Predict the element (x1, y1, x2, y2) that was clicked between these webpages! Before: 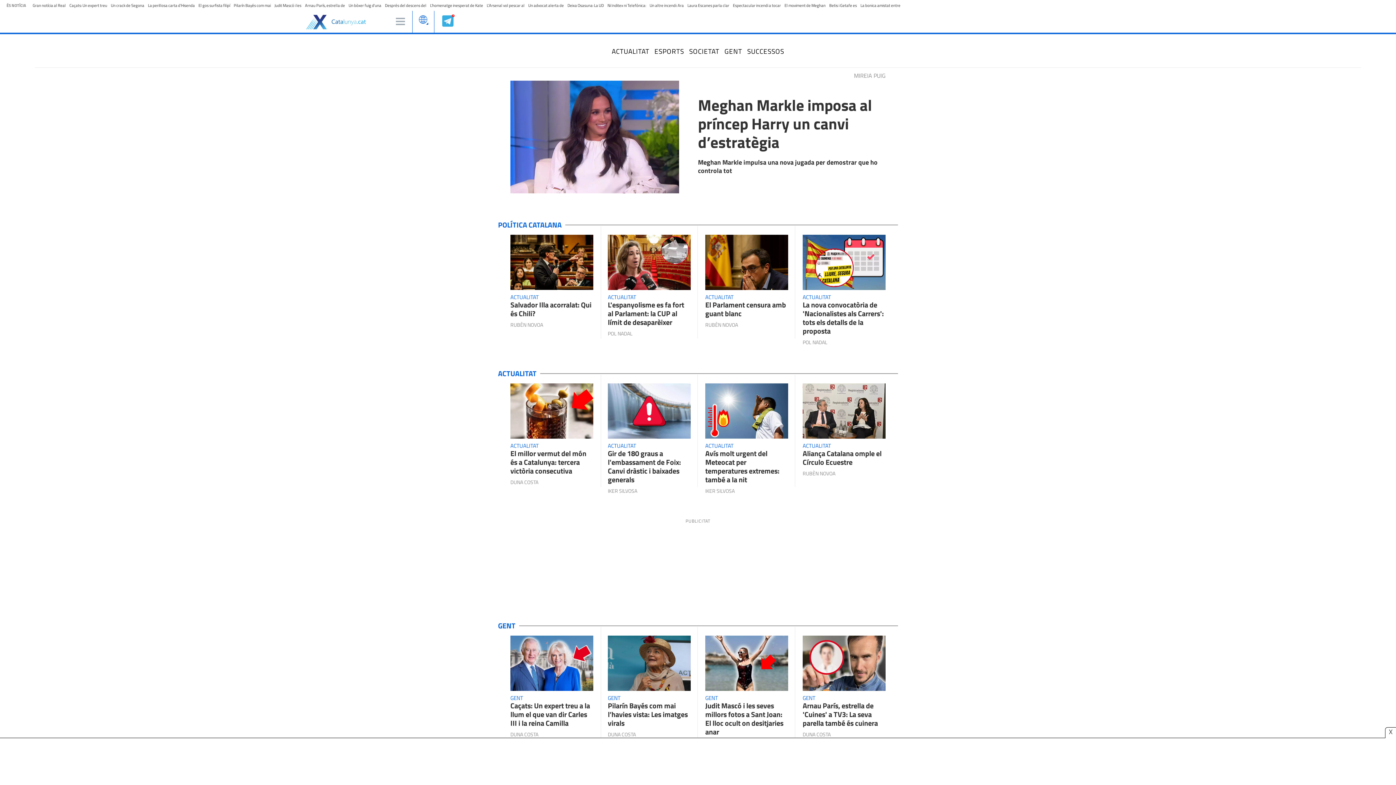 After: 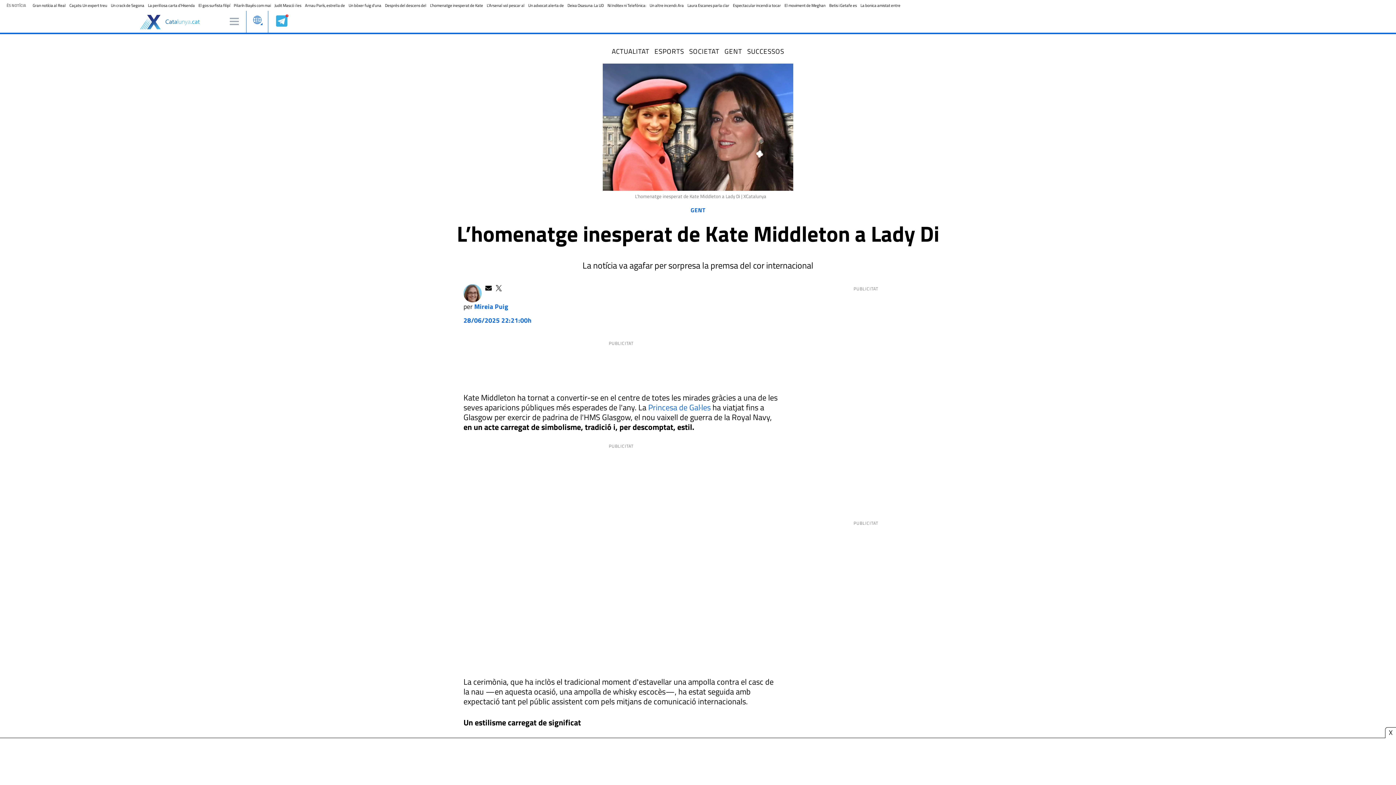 Action: bbox: (430, 2, 483, 8) label: L’homenatge inesperat de Kate